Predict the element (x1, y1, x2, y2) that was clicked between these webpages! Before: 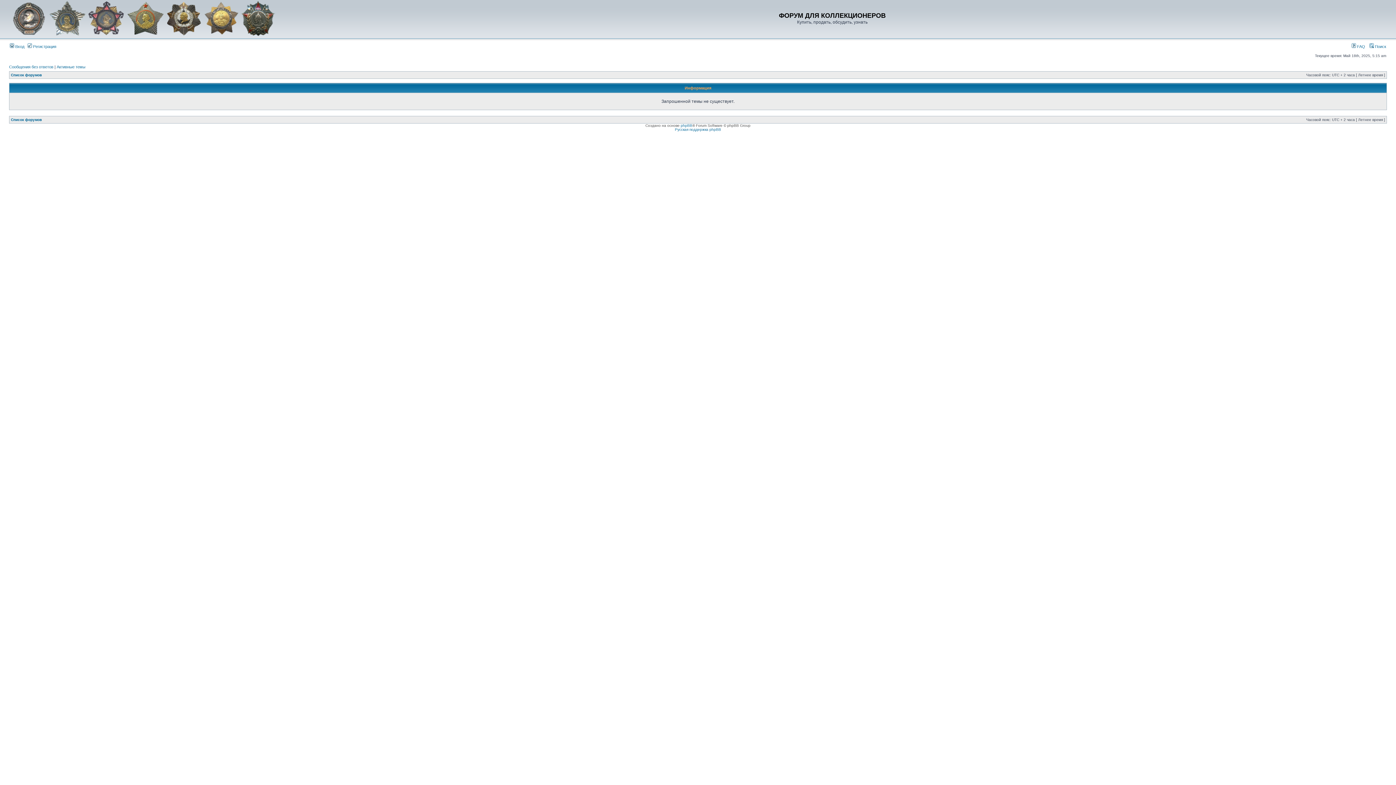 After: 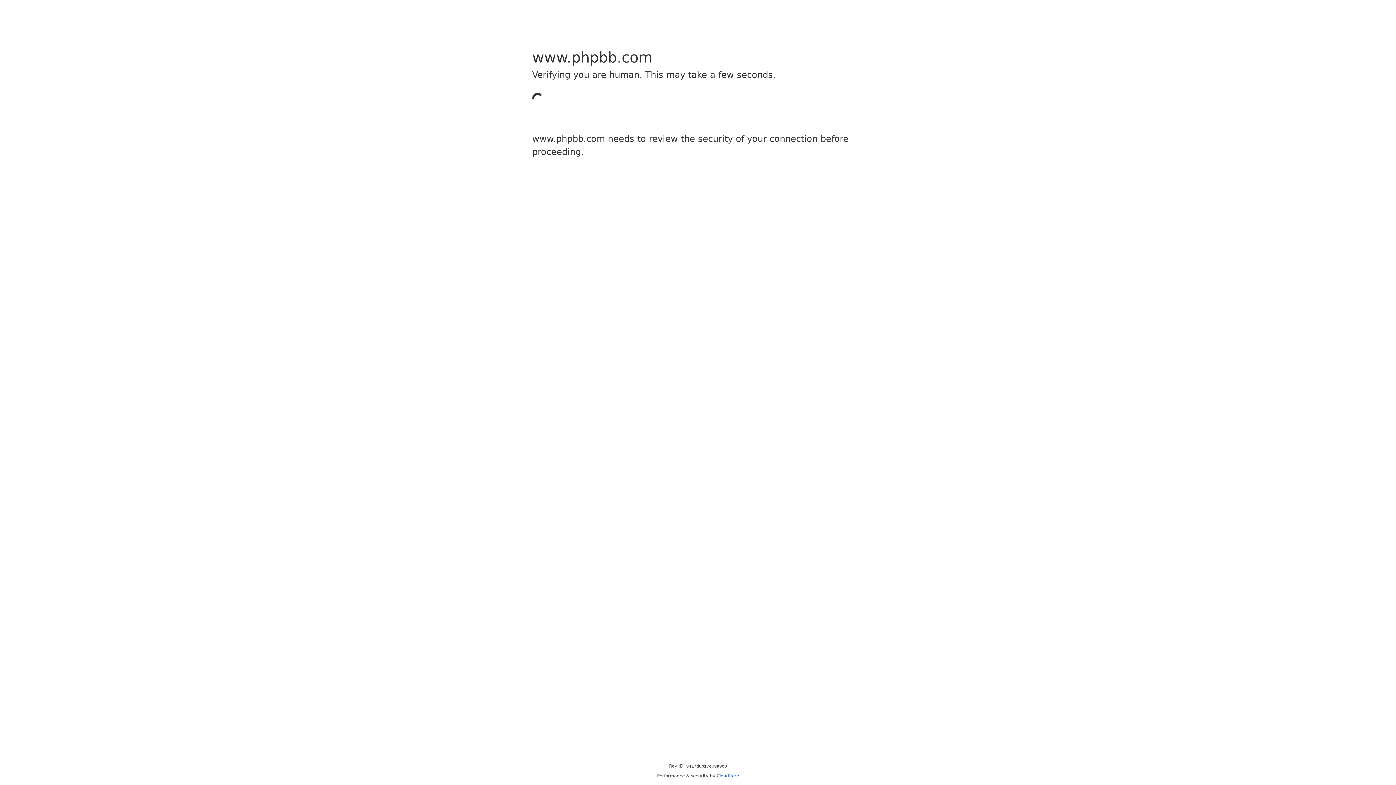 Action: bbox: (680, 123, 692, 127) label: phpBB